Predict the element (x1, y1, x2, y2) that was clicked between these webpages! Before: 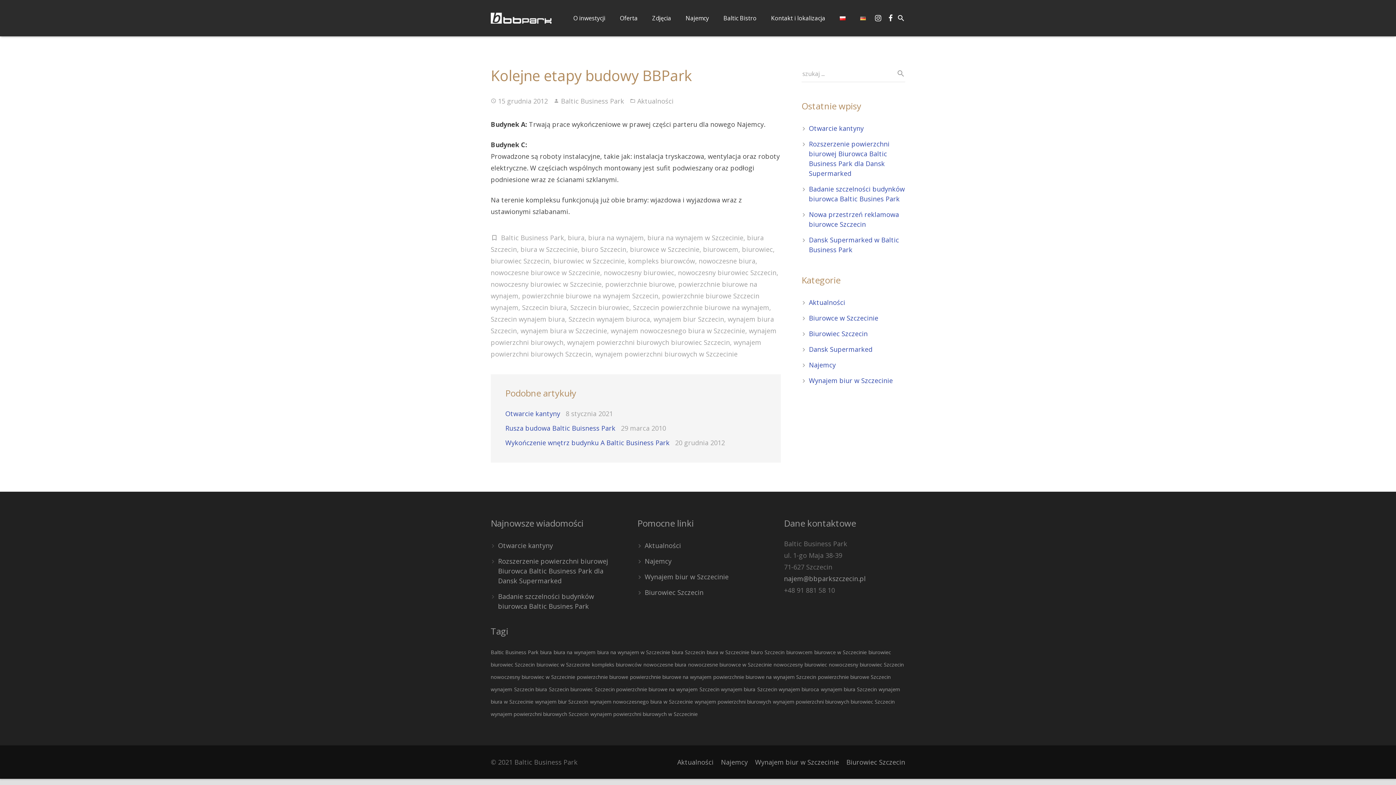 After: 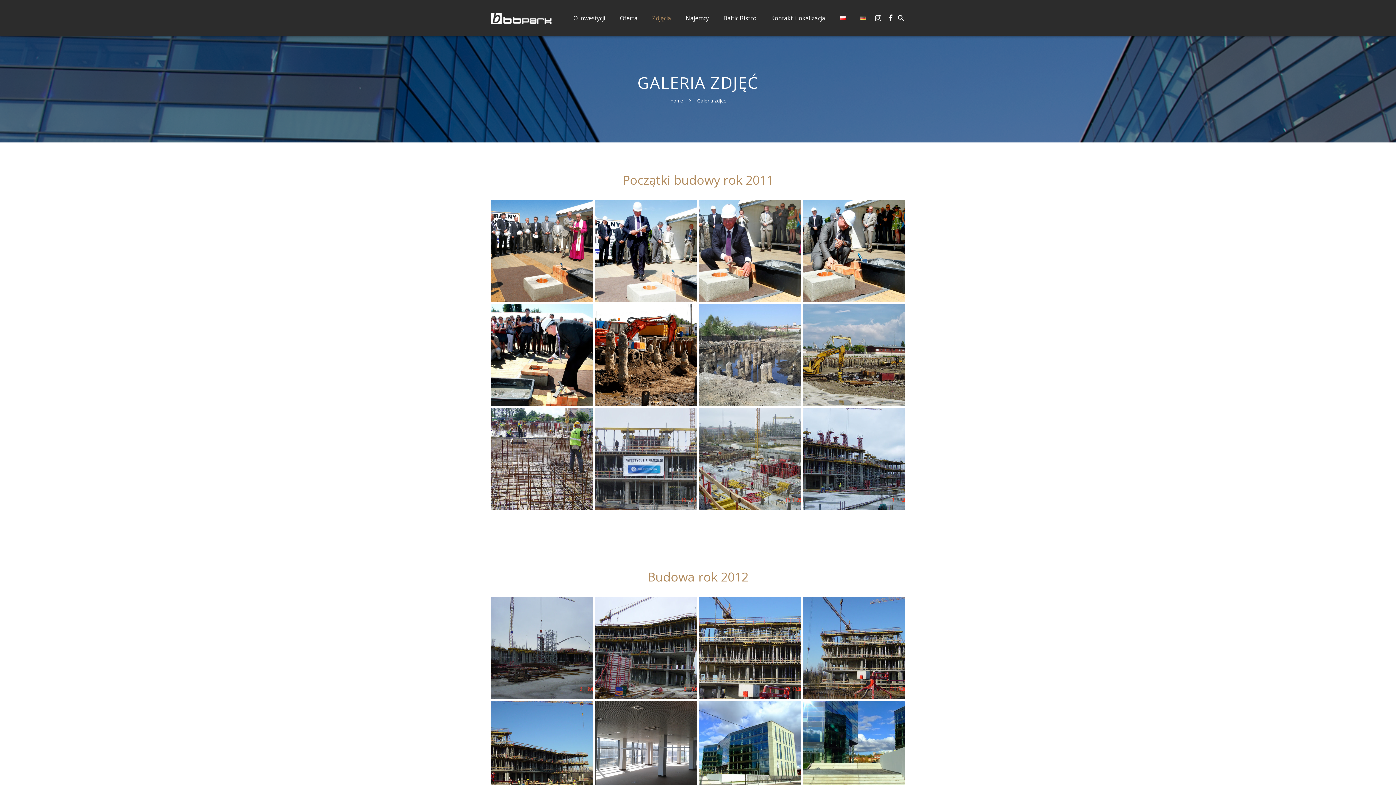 Action: bbox: (645, 9, 678, 27) label: Zdjęcia